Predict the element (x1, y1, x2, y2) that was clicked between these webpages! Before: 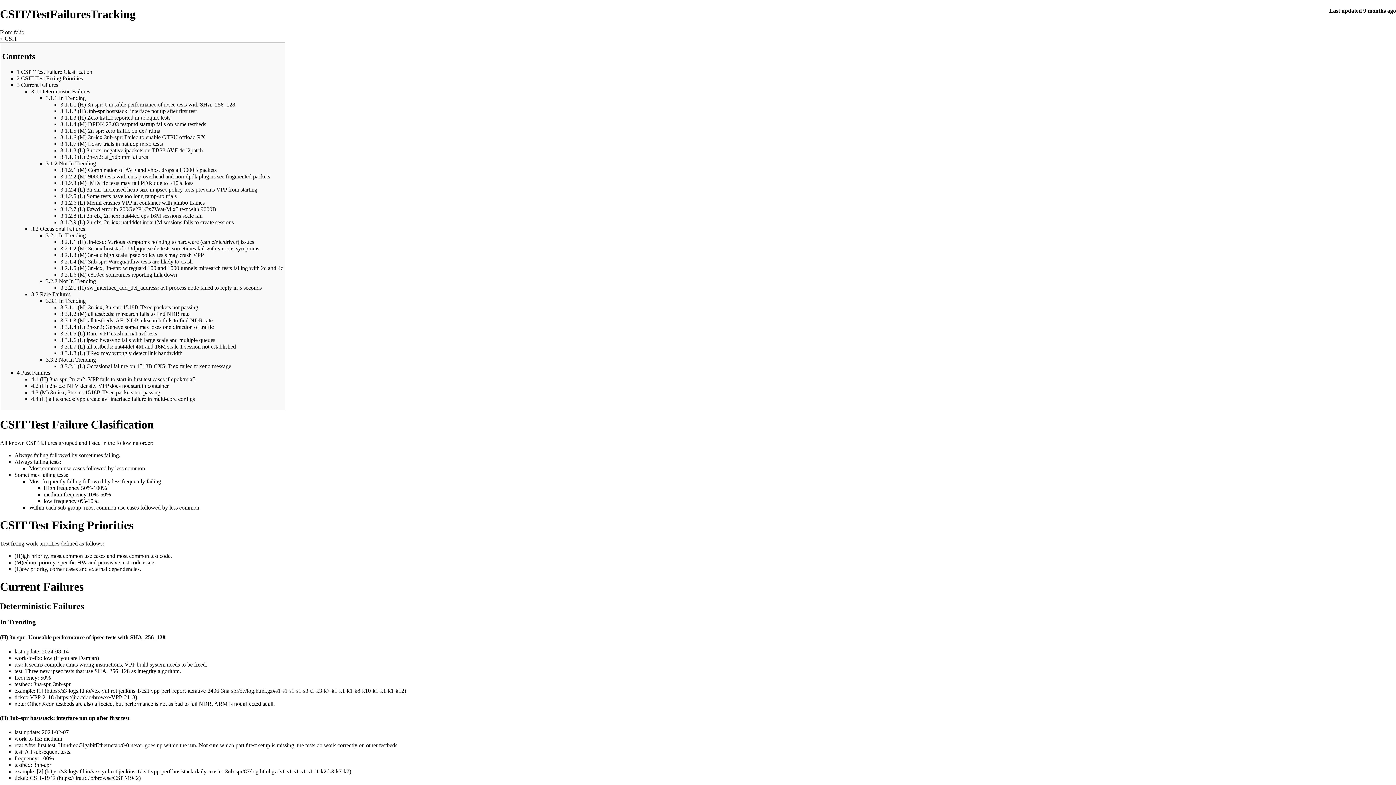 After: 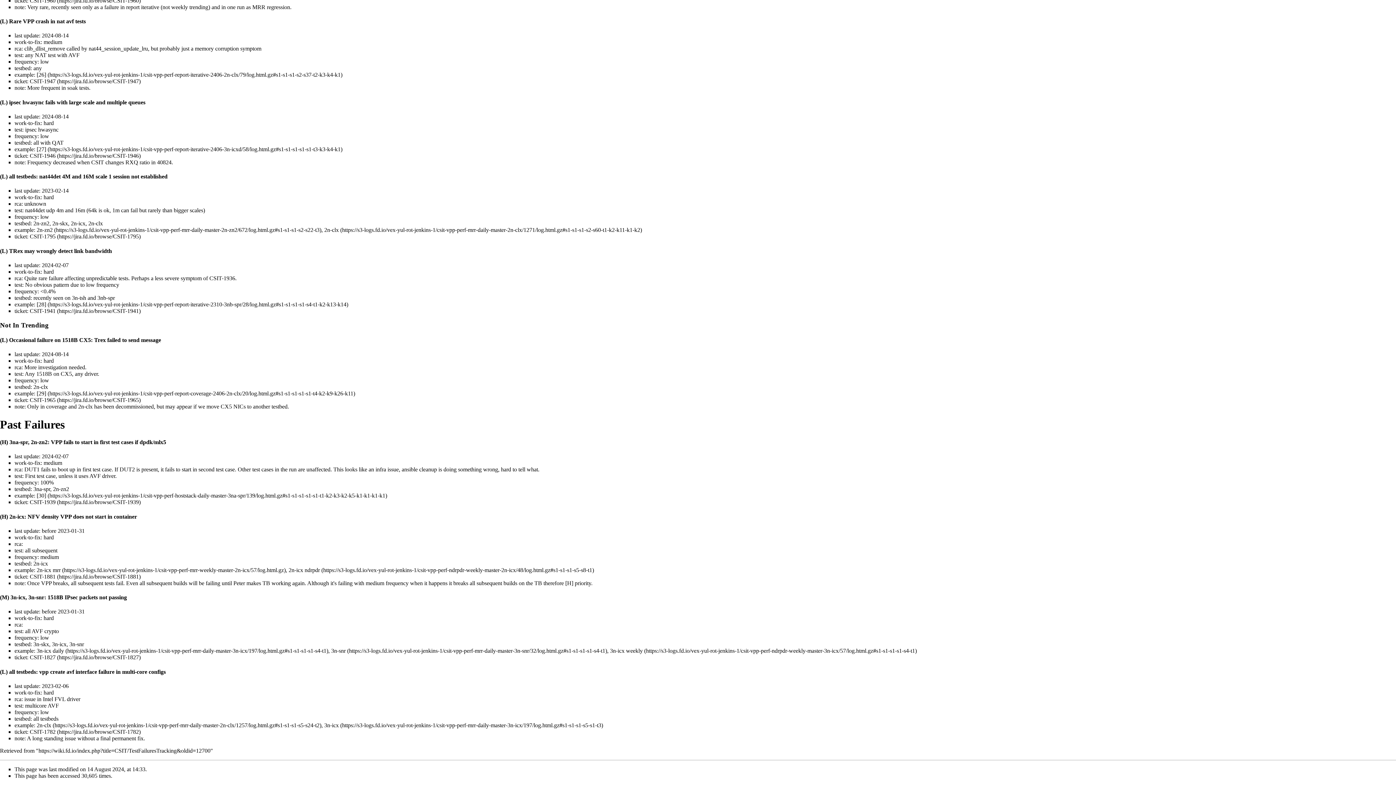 Action: bbox: (60, 363, 231, 369) label: 3.3.2.1 (L) Occasional failure on 1518B CX5: Trex failed to send message